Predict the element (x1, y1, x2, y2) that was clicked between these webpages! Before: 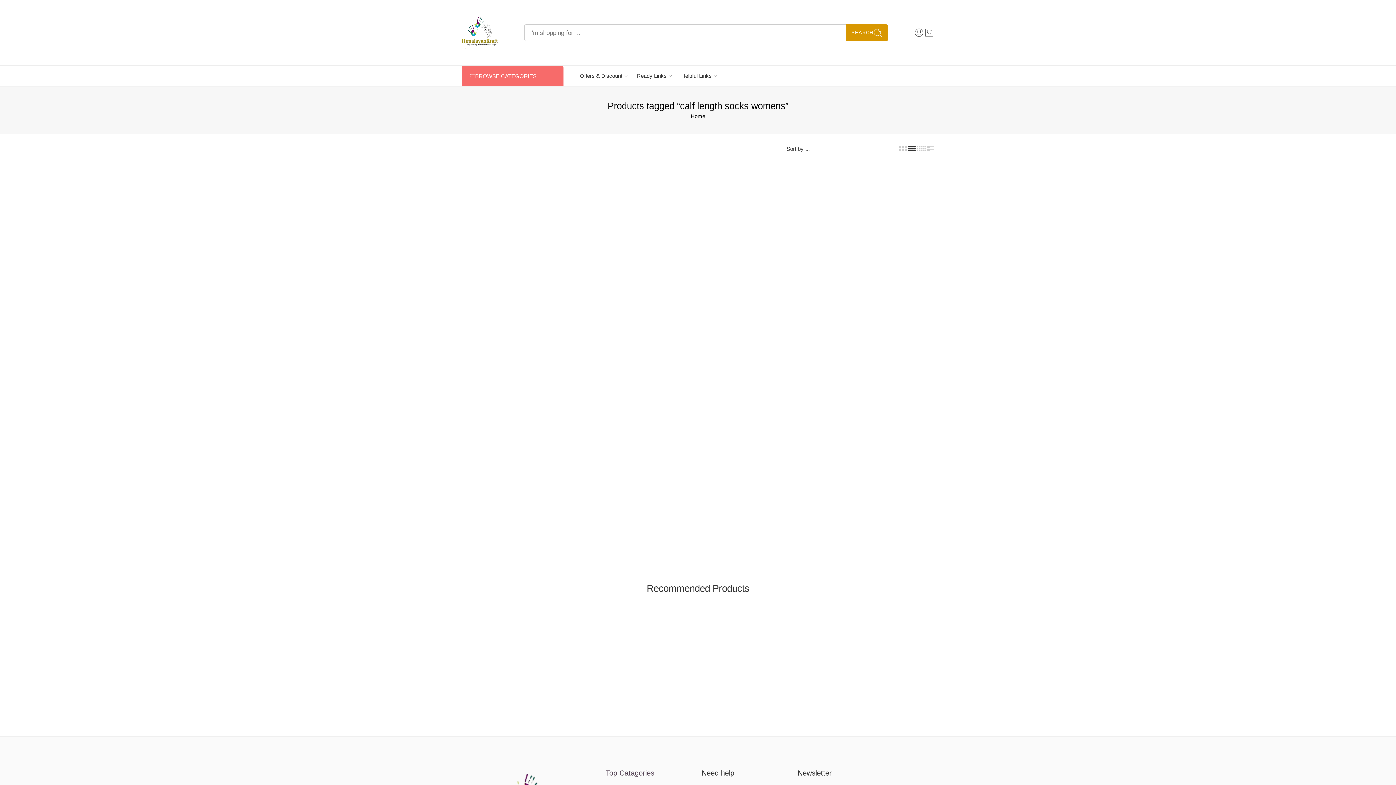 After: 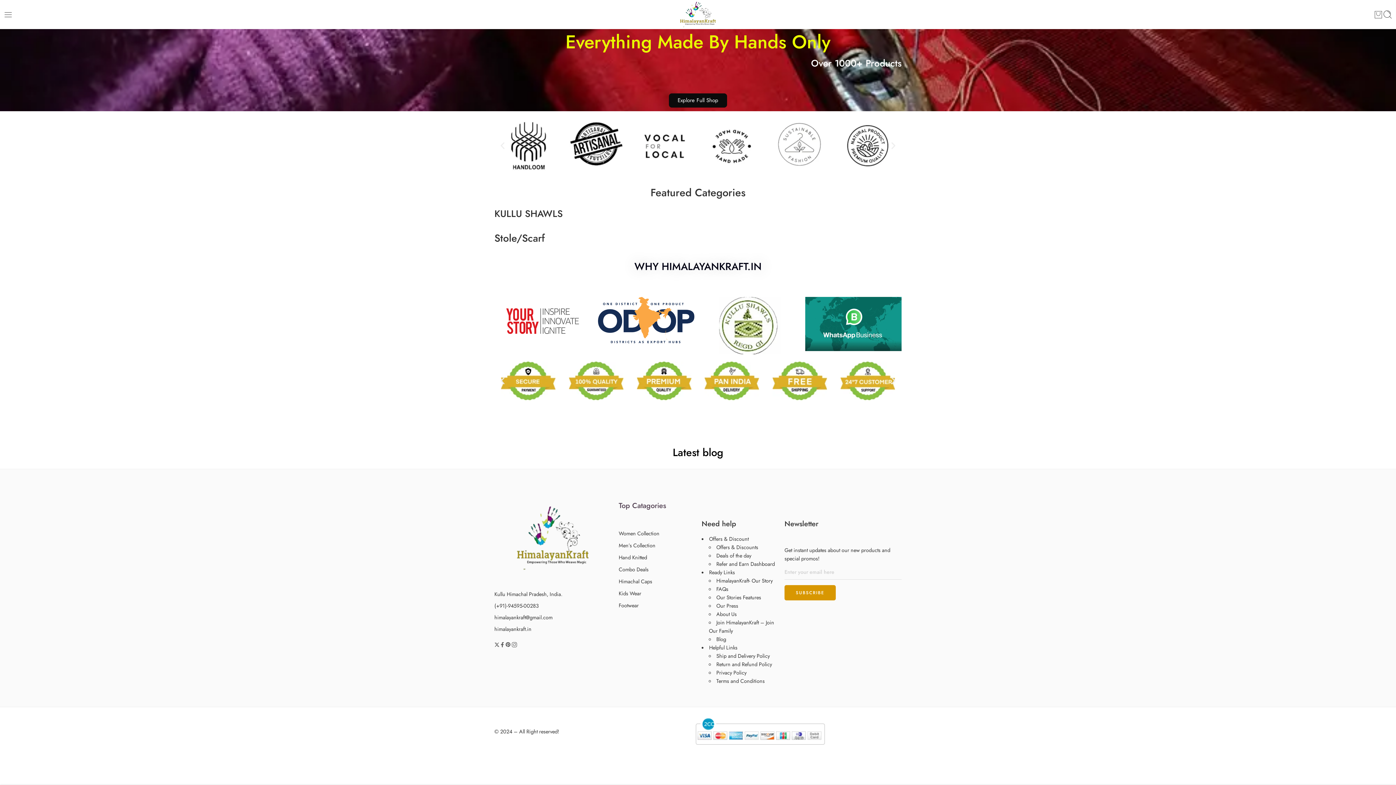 Action: bbox: (690, 112, 705, 120) label: Home